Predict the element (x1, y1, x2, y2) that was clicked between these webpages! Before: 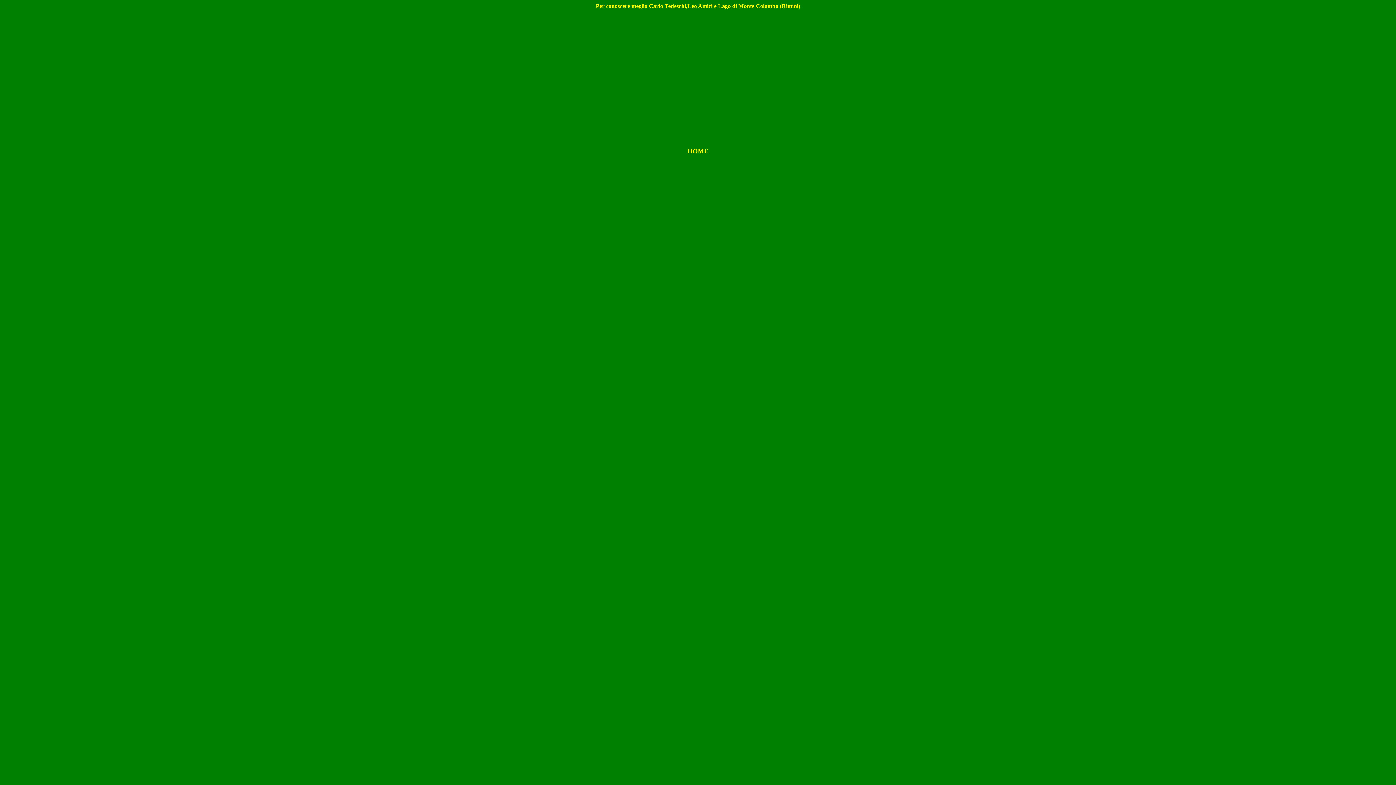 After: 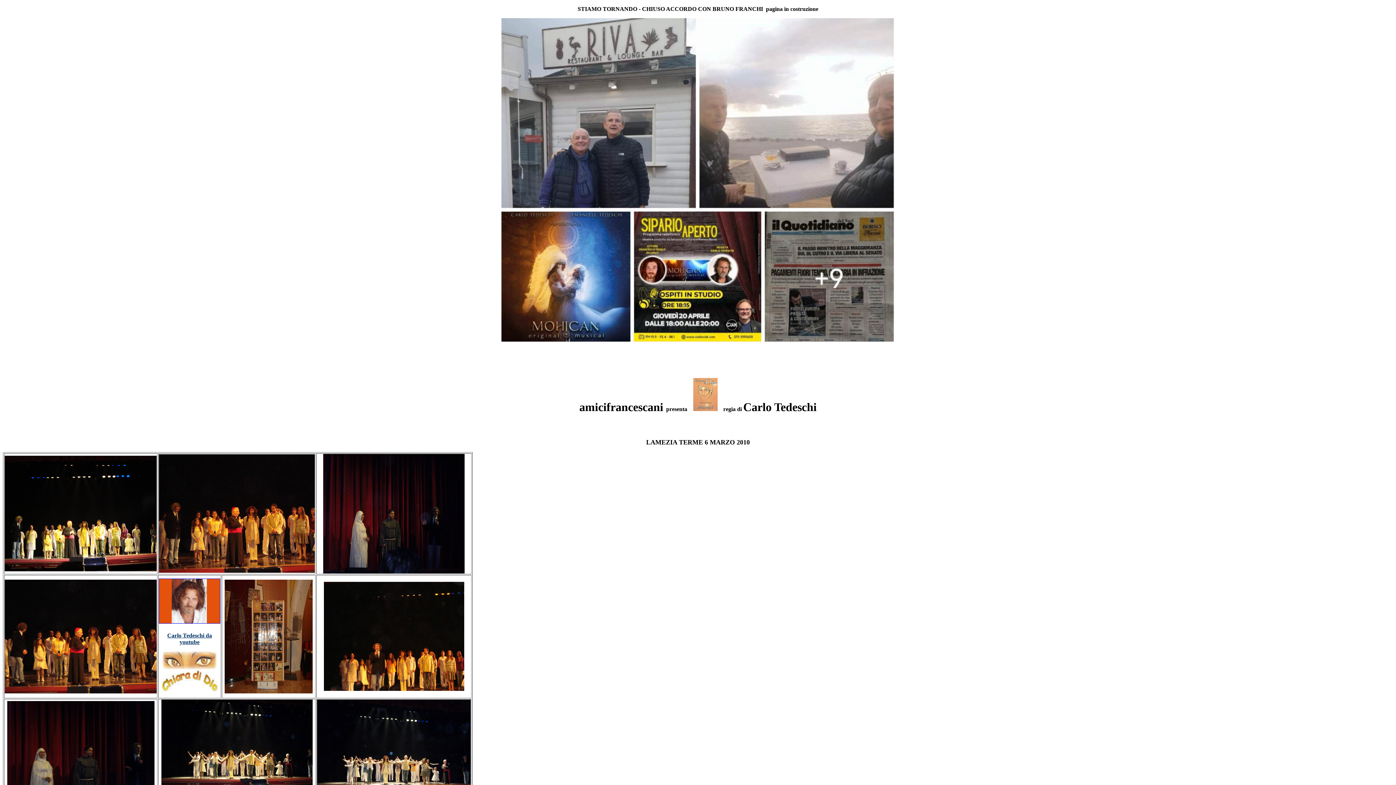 Action: bbox: (687, 148, 708, 154) label: HOME